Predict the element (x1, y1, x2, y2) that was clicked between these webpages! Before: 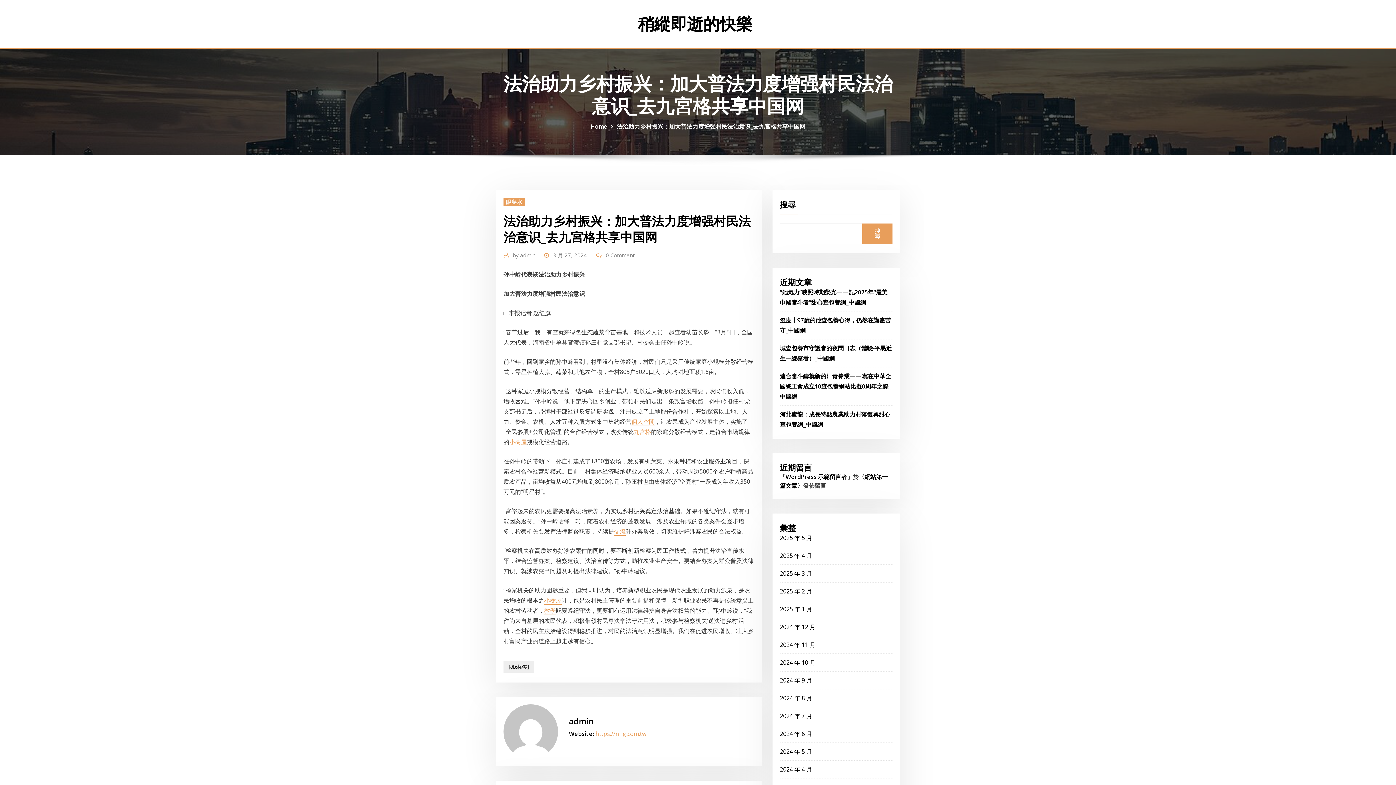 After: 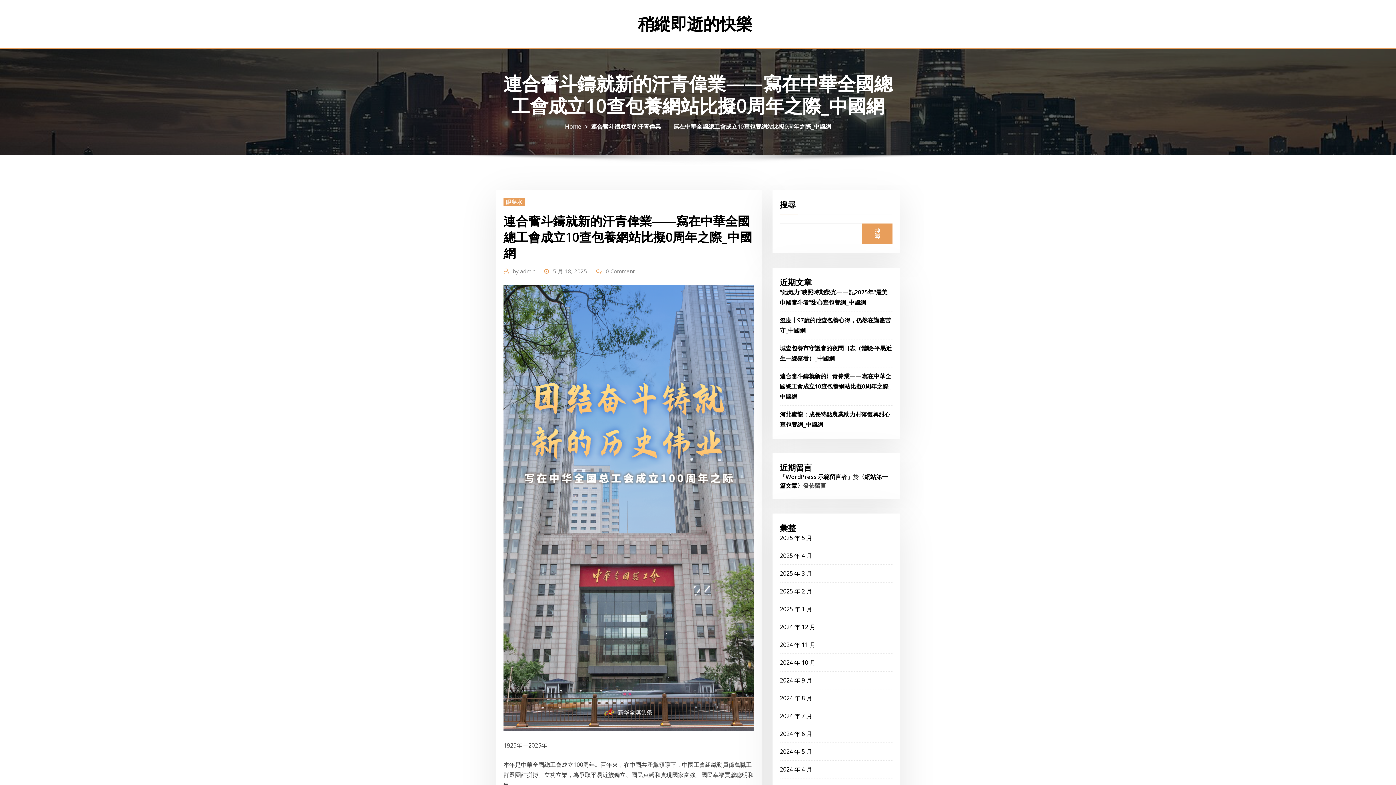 Action: bbox: (780, 372, 891, 400) label: 連合奮斗鑄就新的汗青偉業——寫在中華全國總工會成立10查包養網站比擬0周年之際_中國網